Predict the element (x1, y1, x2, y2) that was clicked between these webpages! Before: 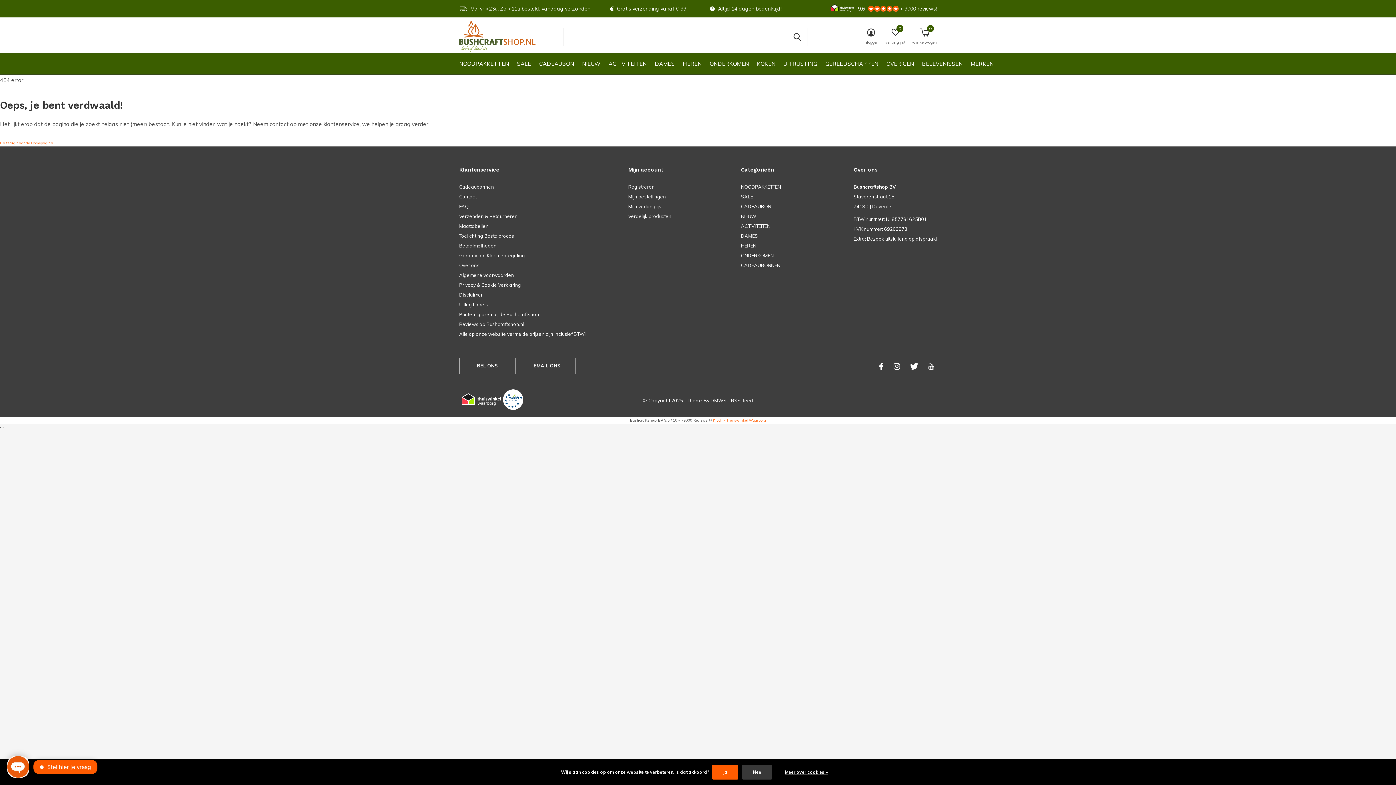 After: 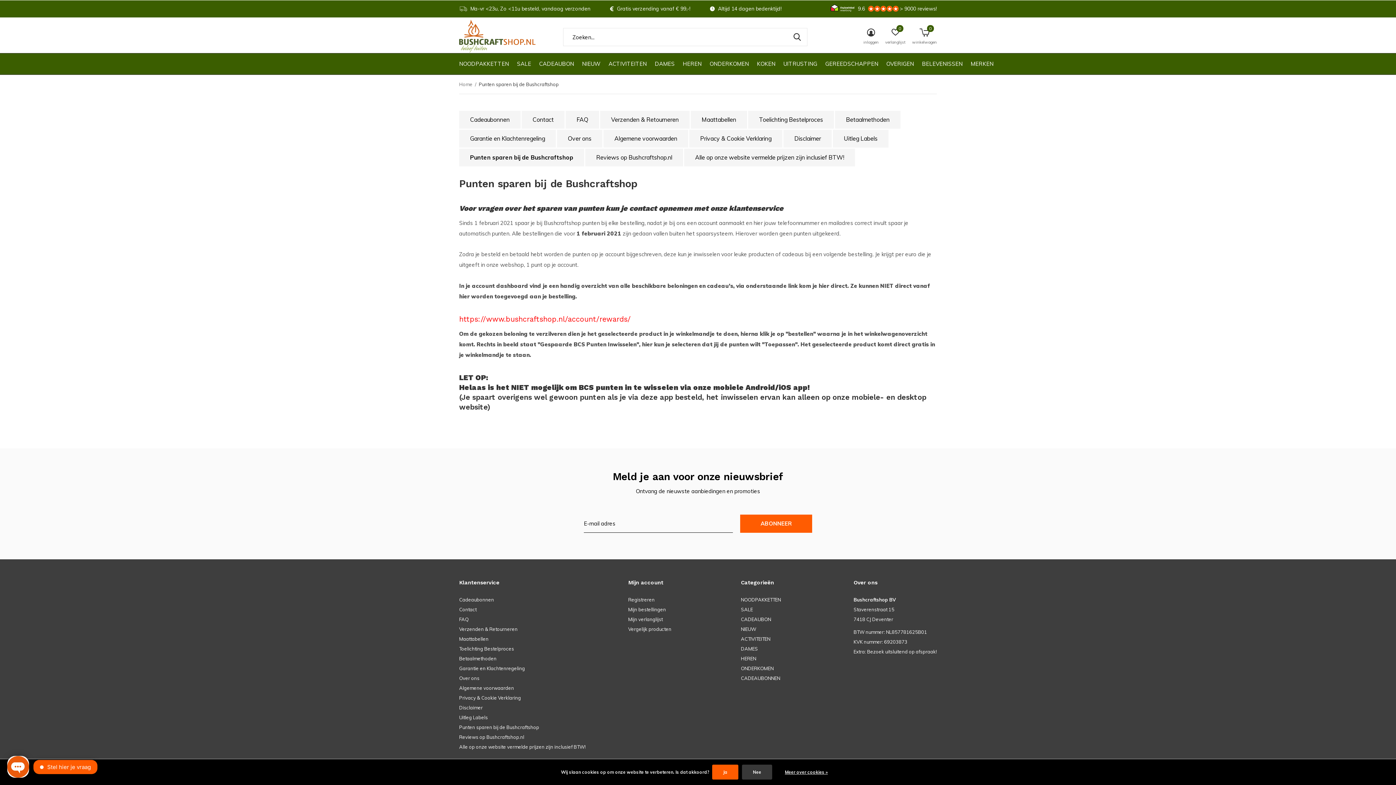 Action: label: Punten sparen bij de Bushcraftshop bbox: (459, 311, 539, 317)